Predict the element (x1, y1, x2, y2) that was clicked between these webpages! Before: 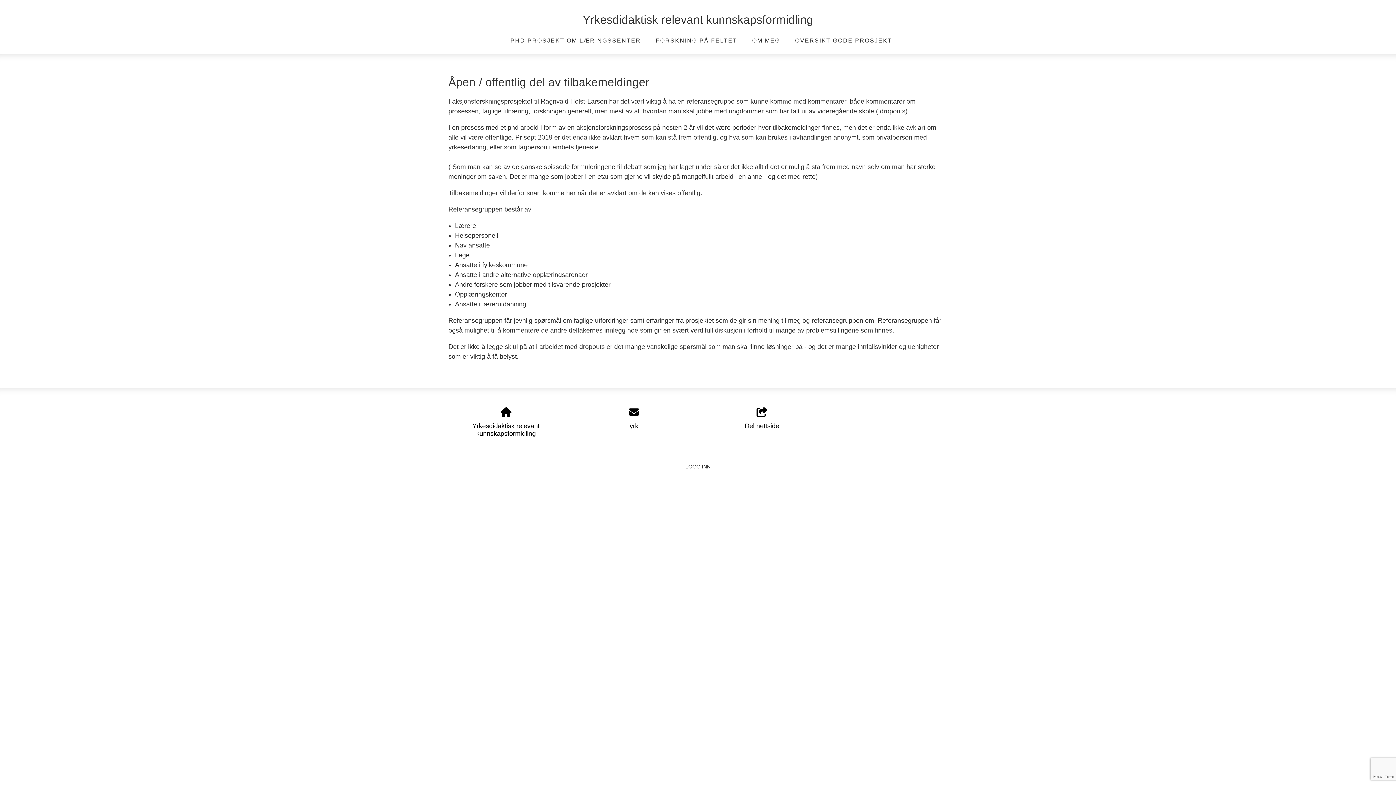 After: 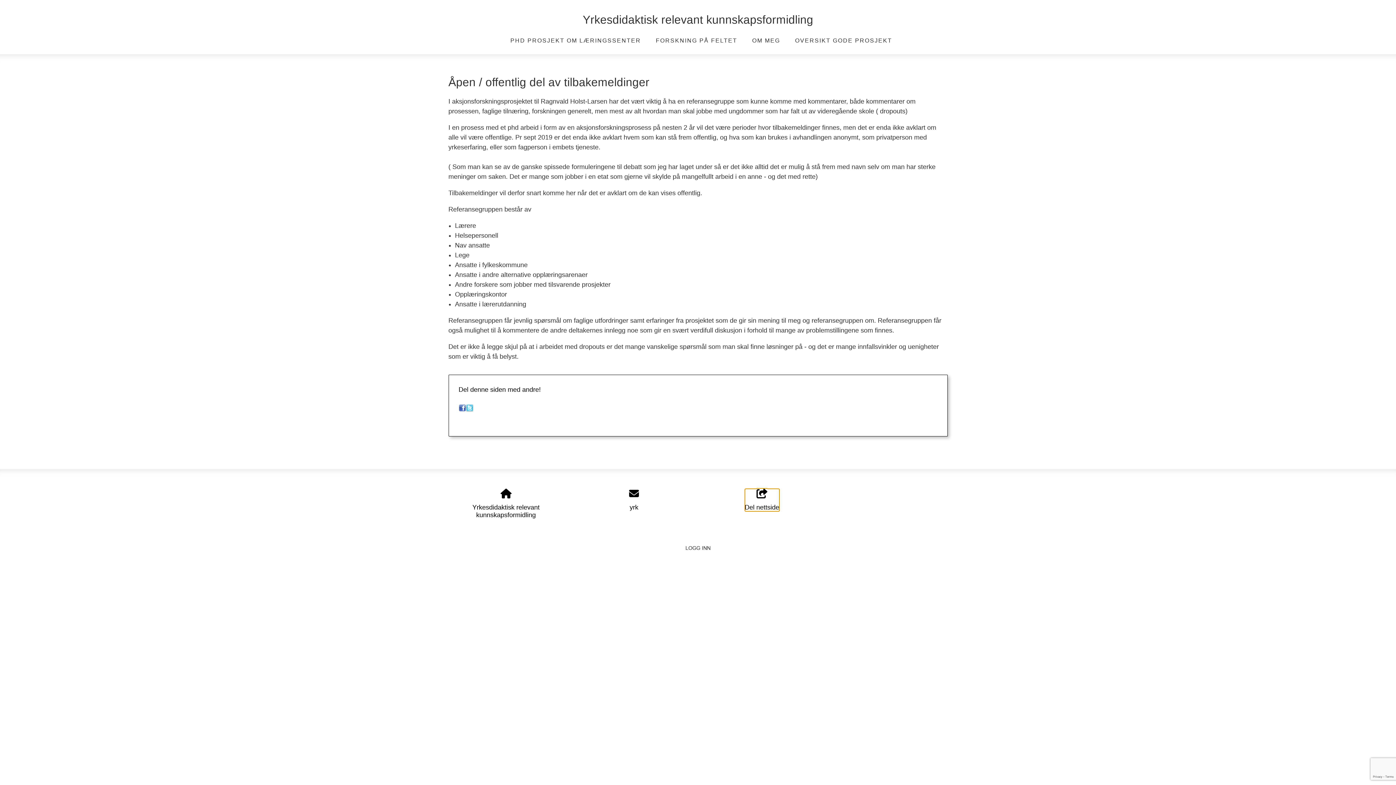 Action: bbox: (744, 407, 779, 430) label: Del nettside